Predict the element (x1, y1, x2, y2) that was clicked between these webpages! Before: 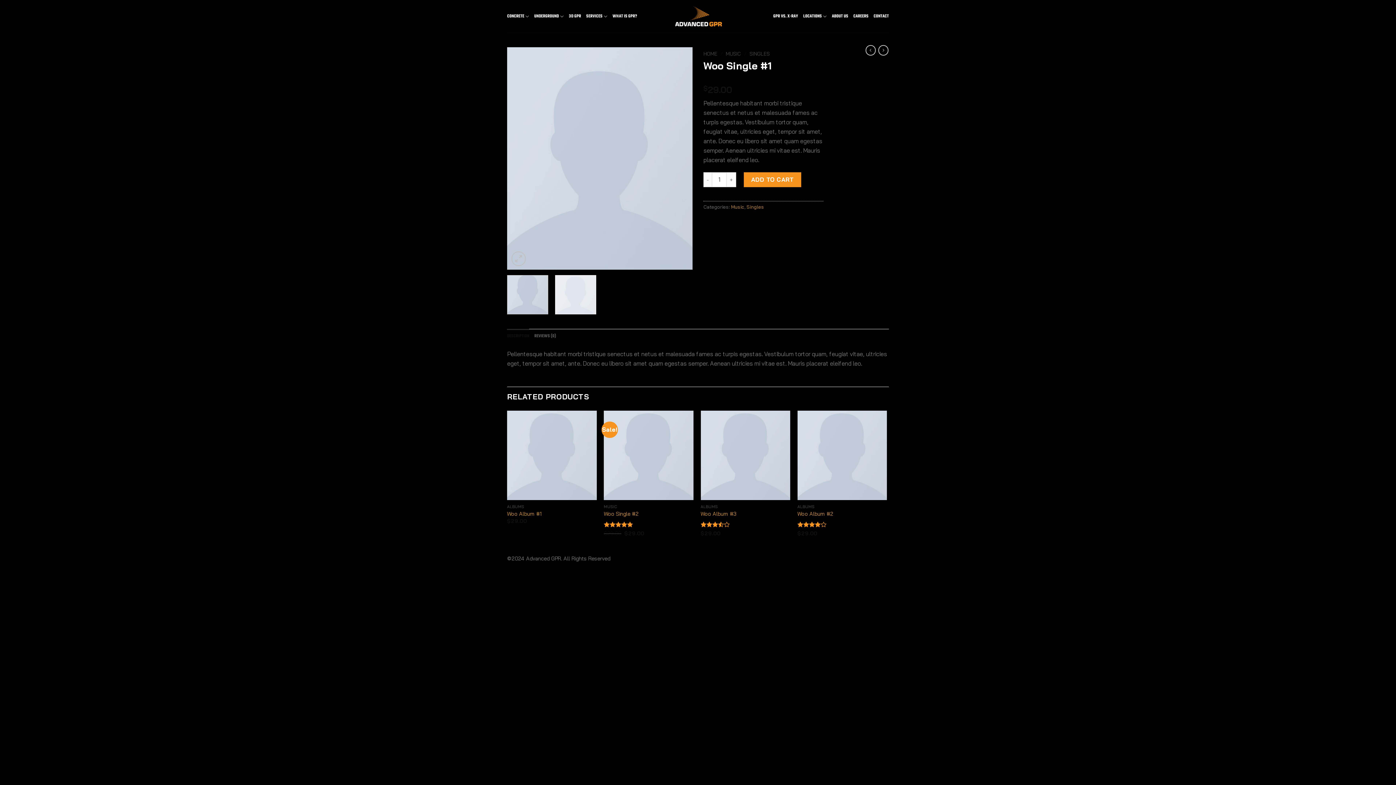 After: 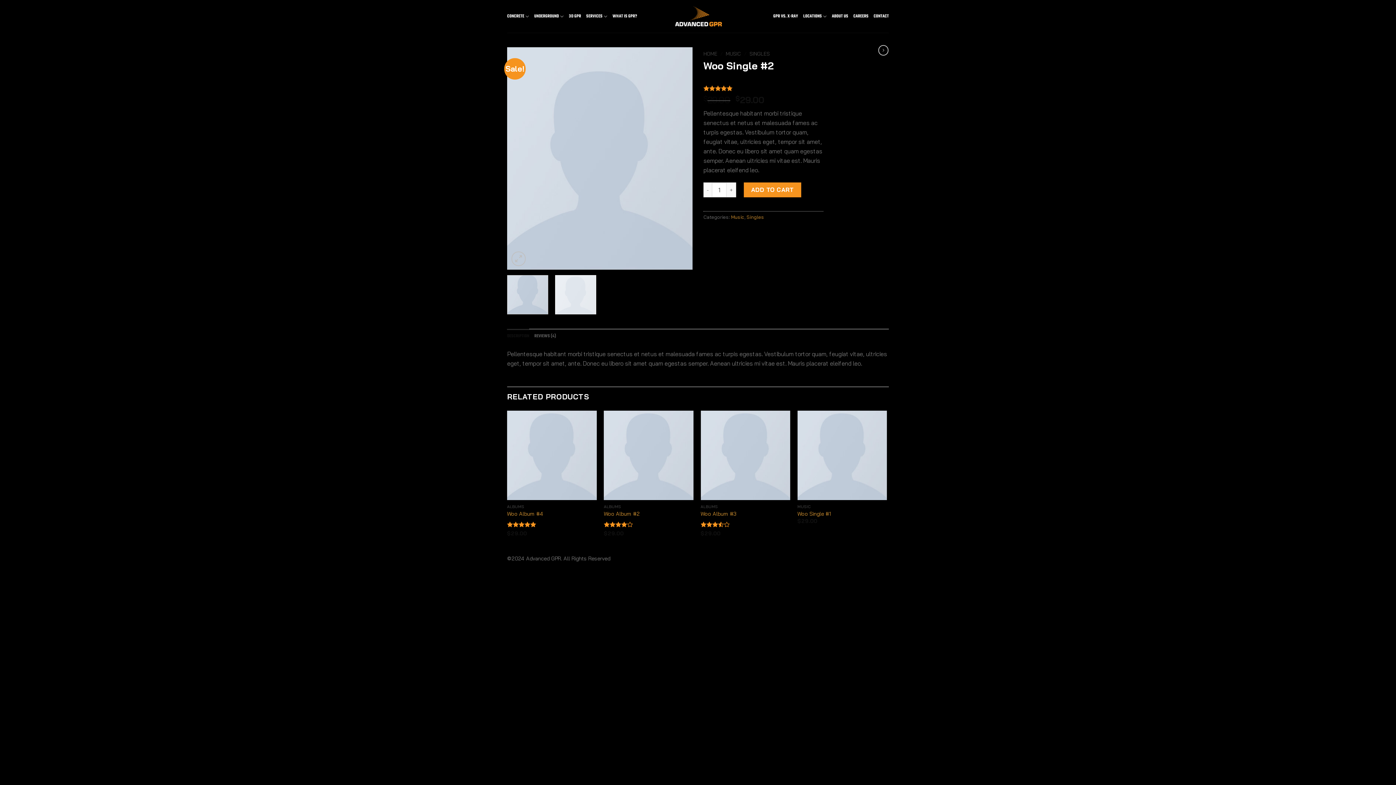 Action: bbox: (604, 510, 638, 517) label: Woo Single #2